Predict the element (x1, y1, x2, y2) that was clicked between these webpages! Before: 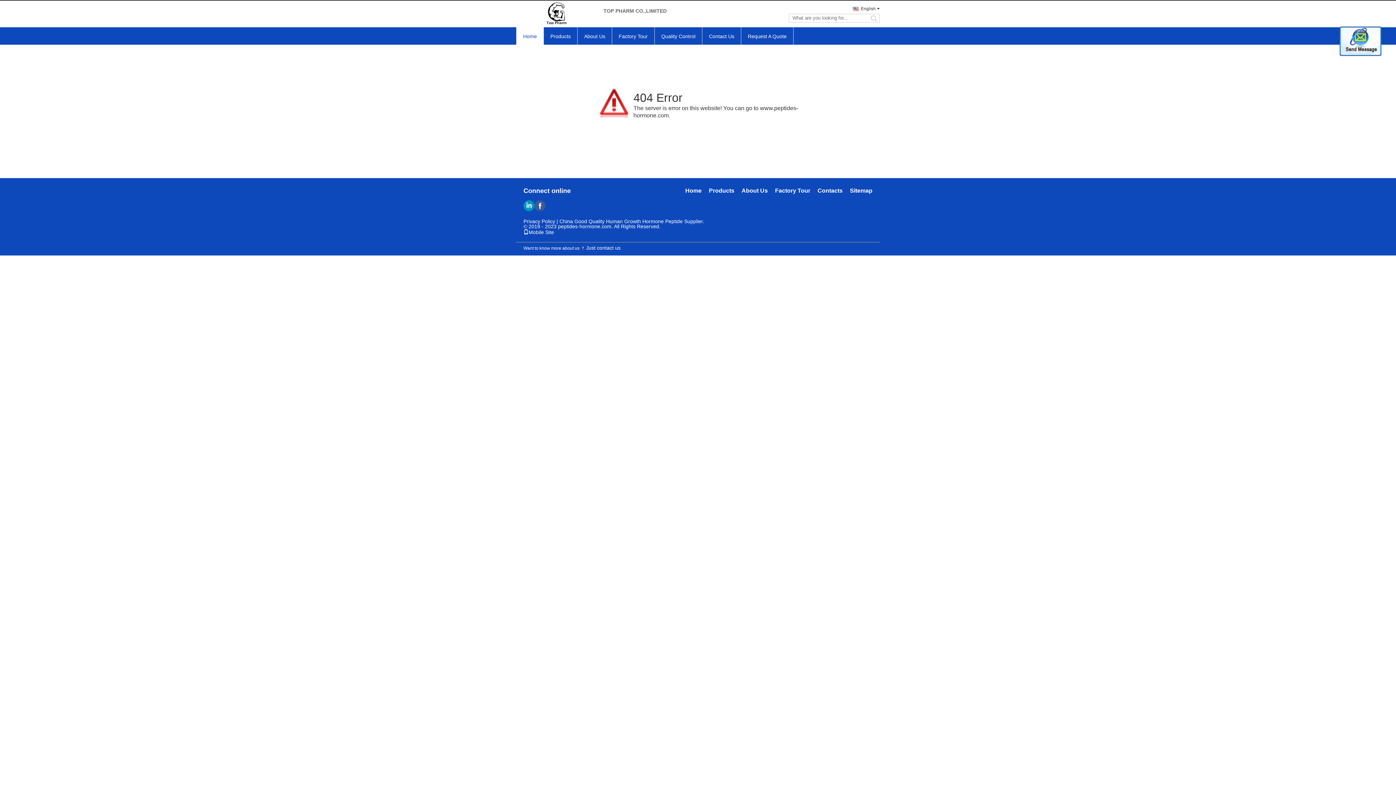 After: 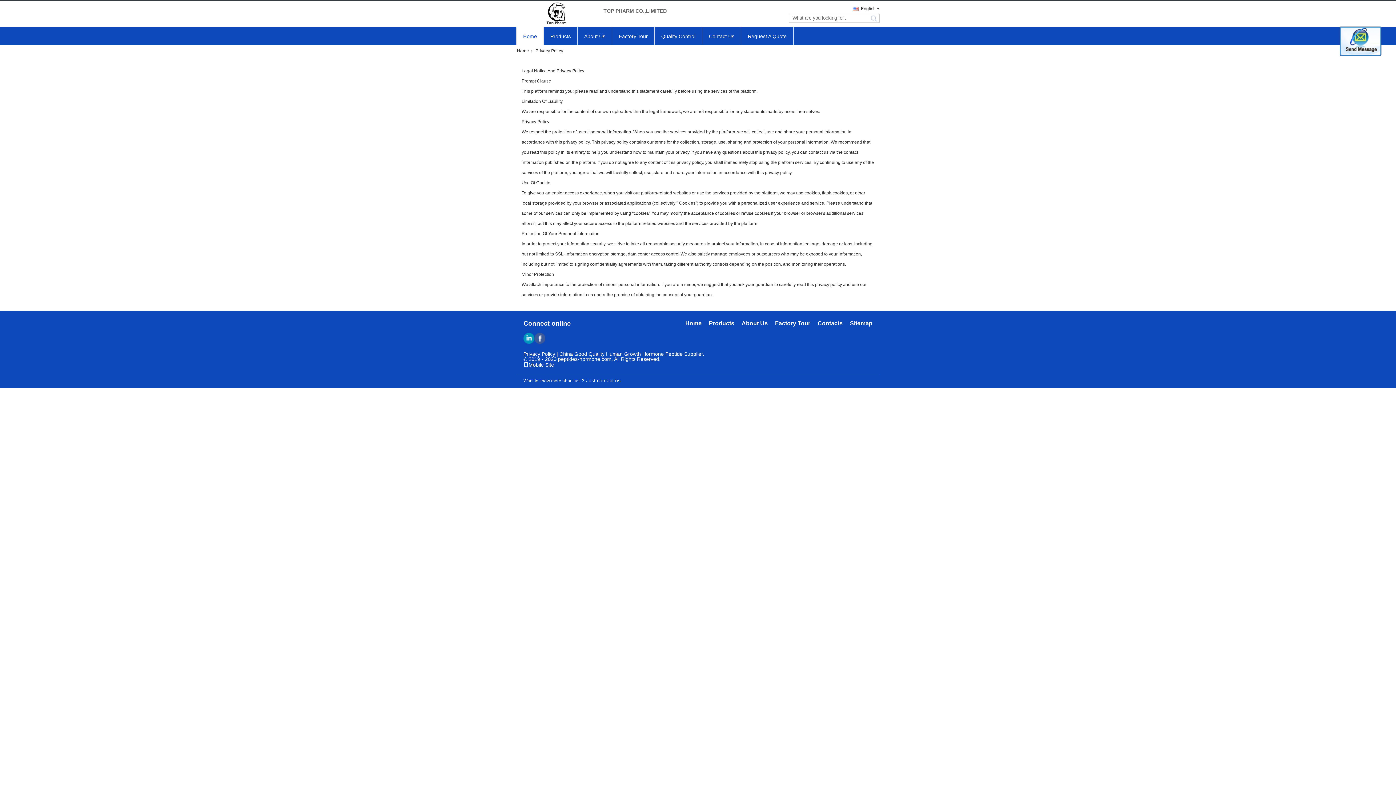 Action: label: Privacy Policy bbox: (523, 218, 555, 224)